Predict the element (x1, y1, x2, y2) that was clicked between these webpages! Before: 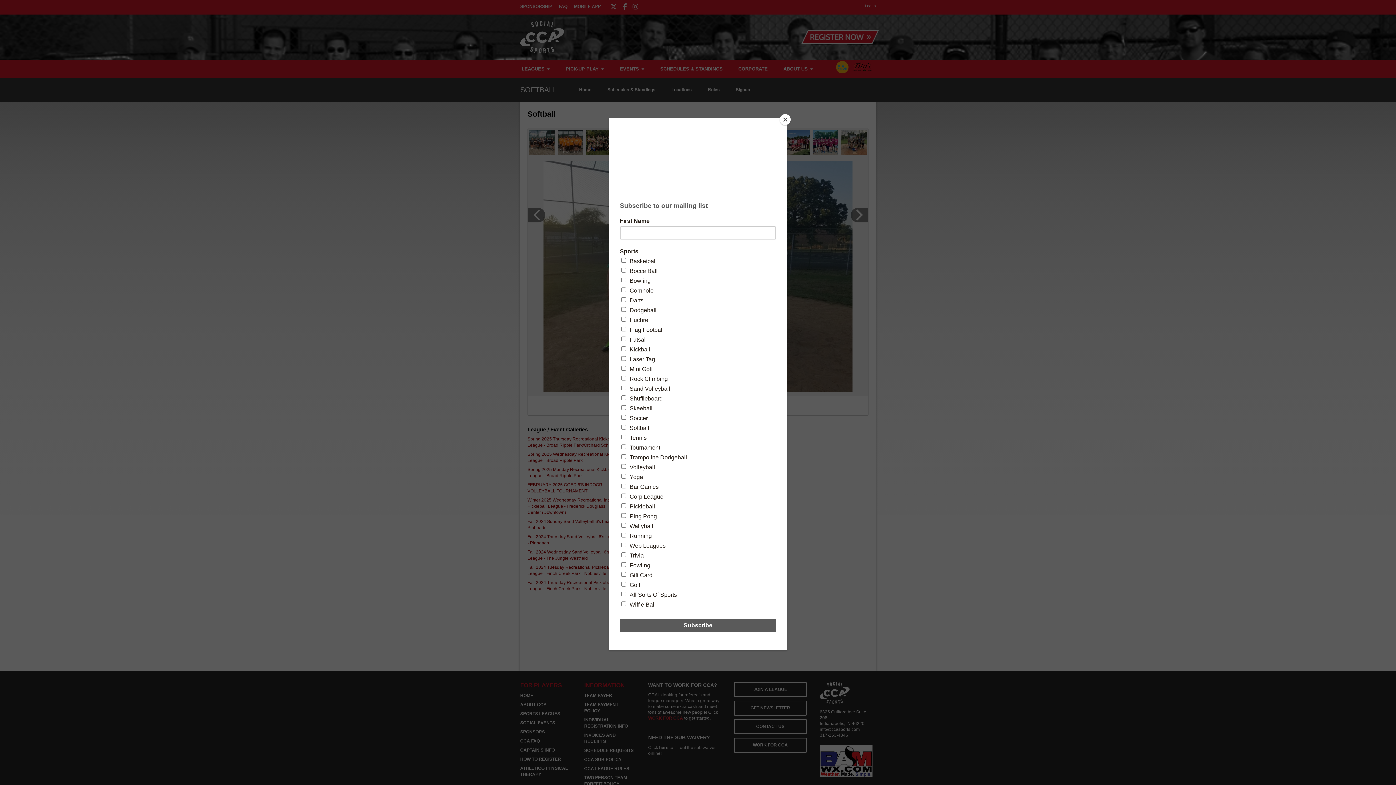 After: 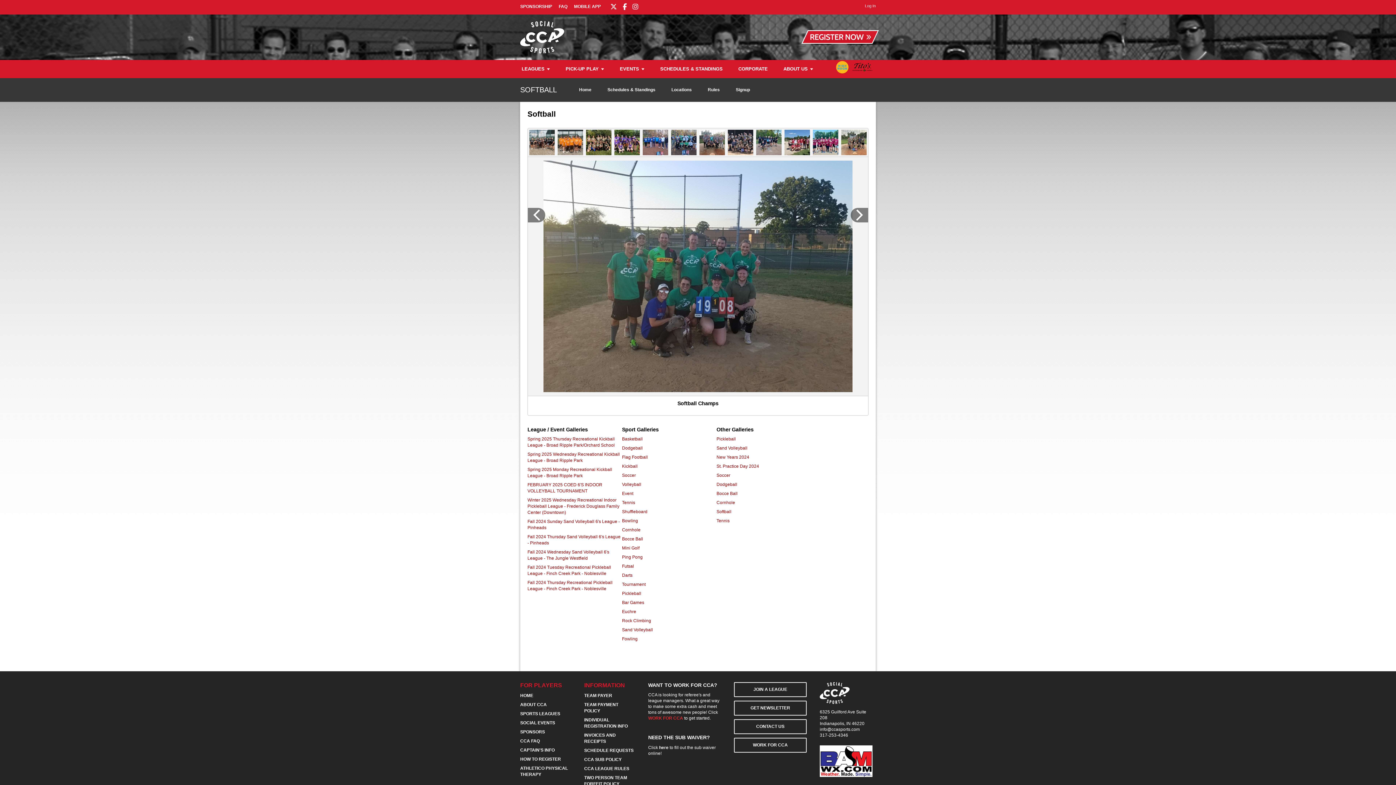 Action: bbox: (780, 114, 790, 125) label: Close